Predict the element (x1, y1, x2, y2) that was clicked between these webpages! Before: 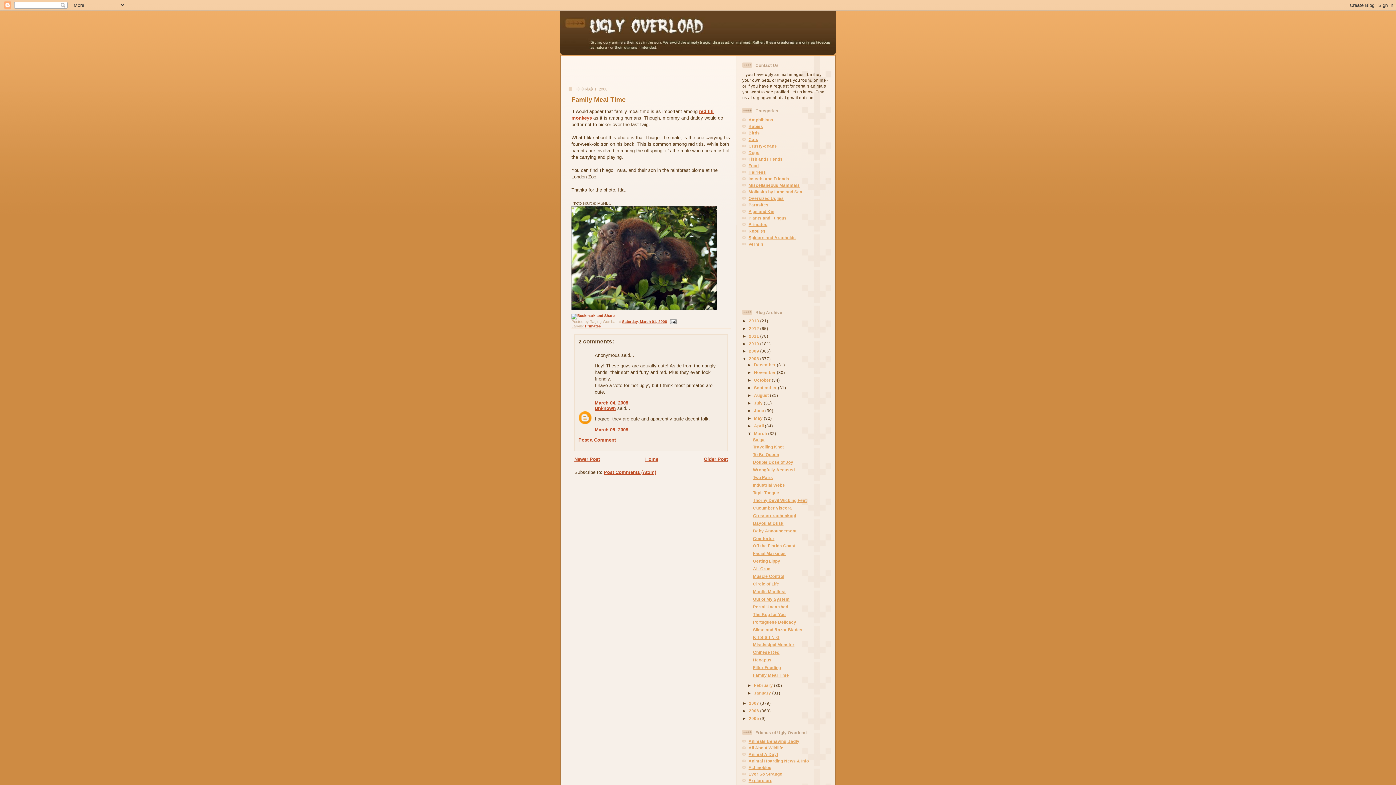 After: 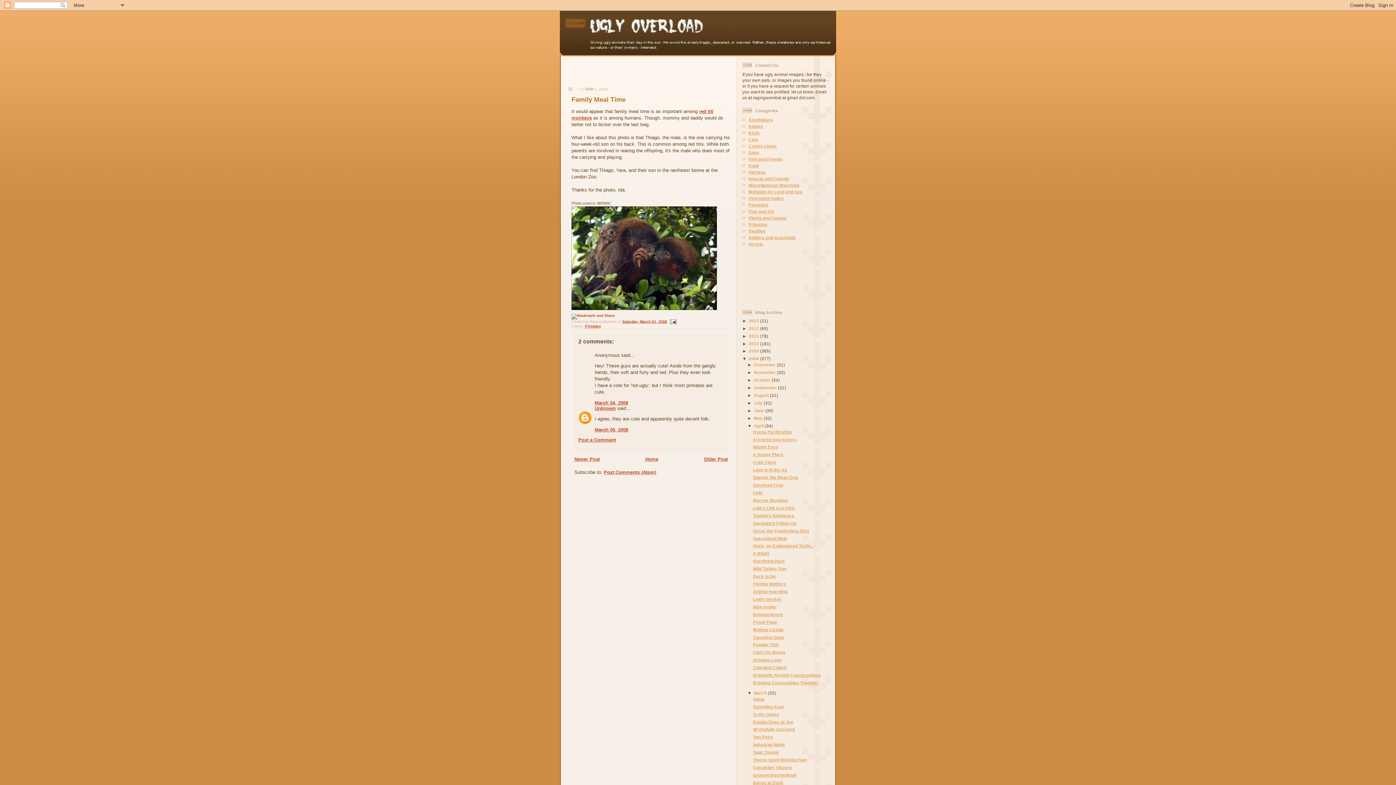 Action: label: ►   bbox: (747, 423, 754, 428)